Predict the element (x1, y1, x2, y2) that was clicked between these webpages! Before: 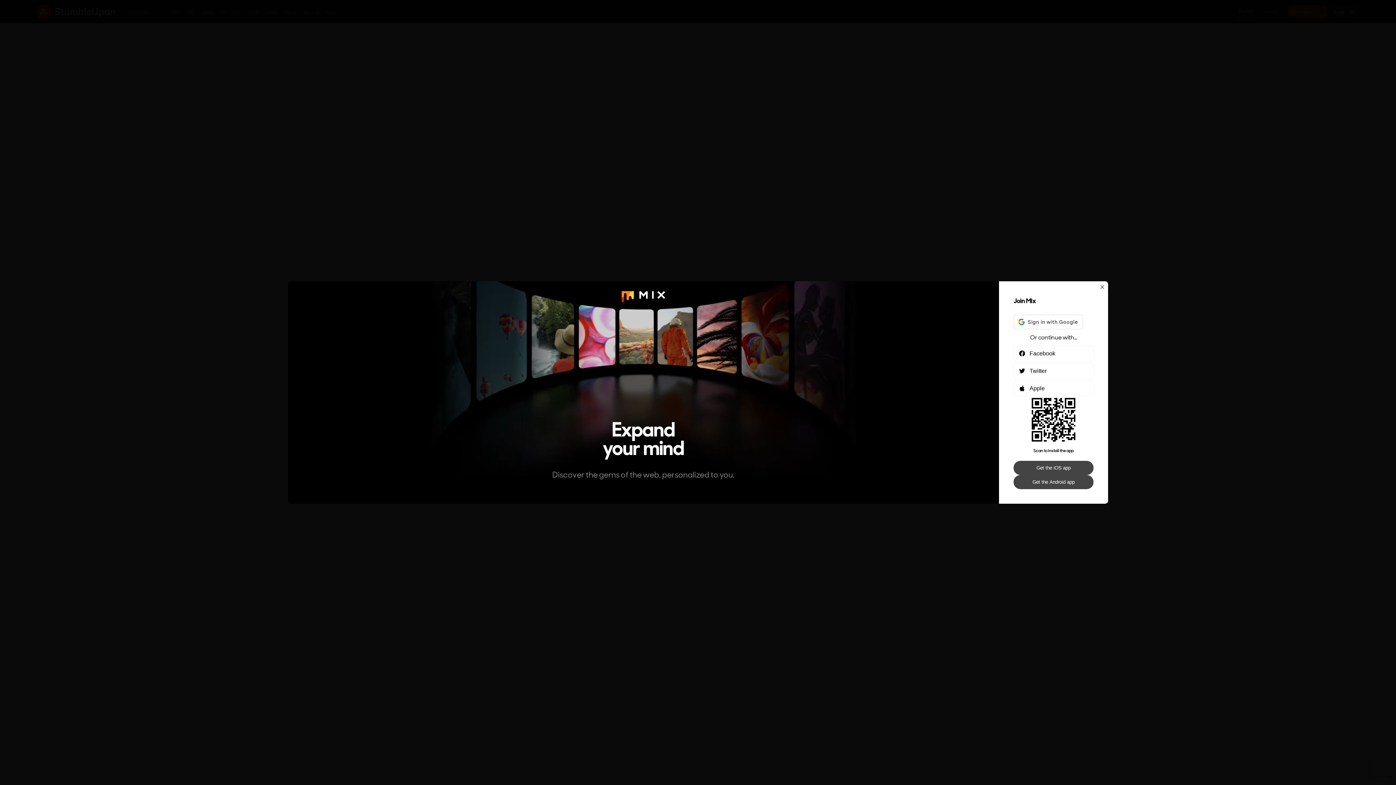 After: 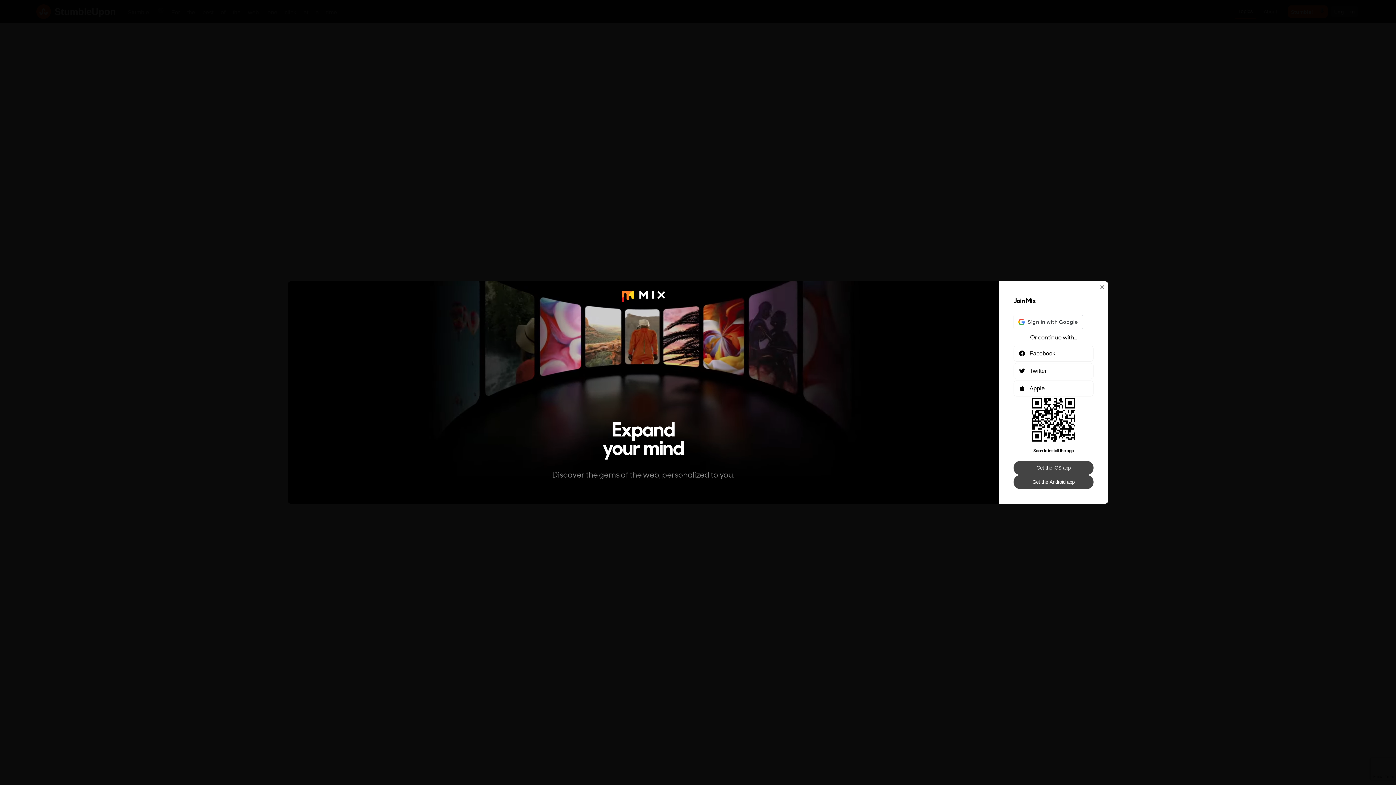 Action: label: Get the Android app bbox: (1013, 475, 1093, 489)